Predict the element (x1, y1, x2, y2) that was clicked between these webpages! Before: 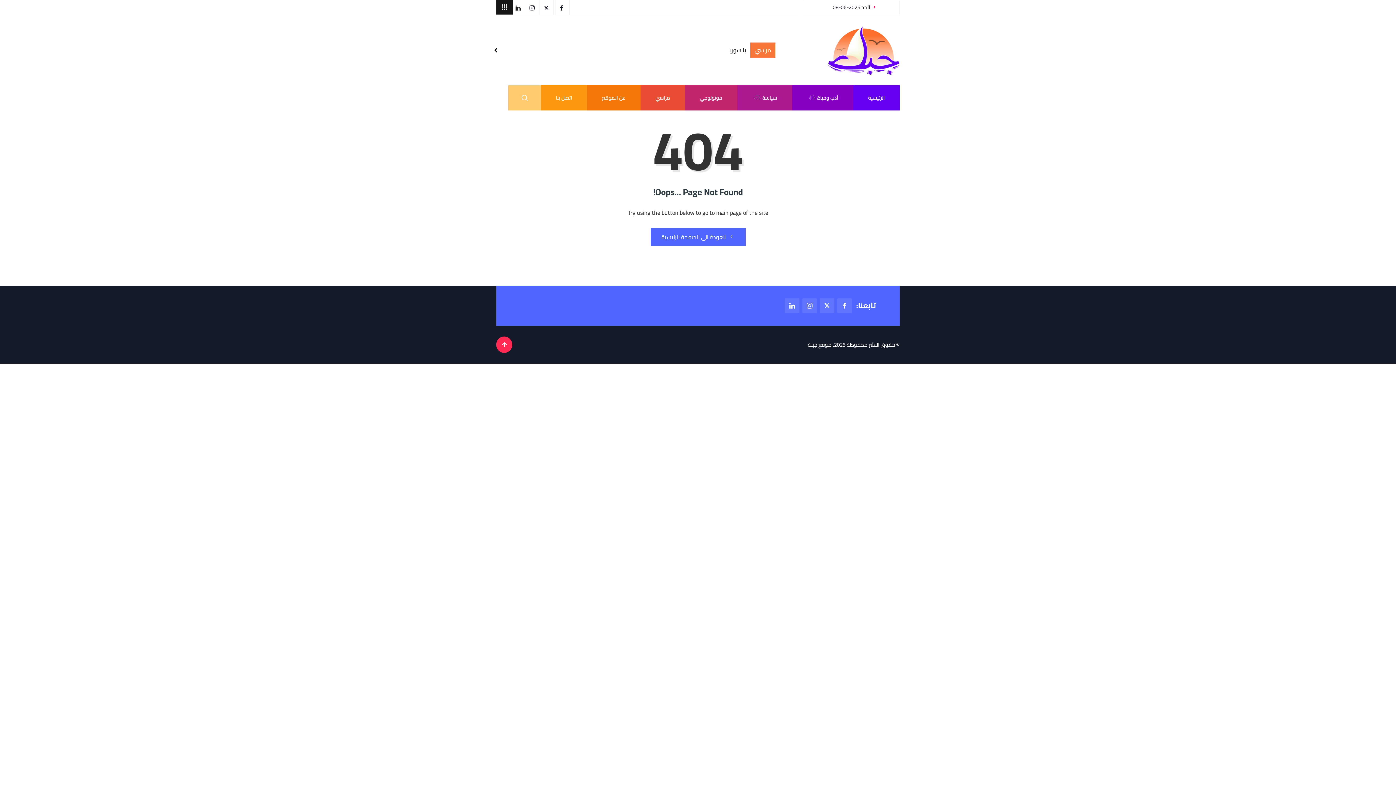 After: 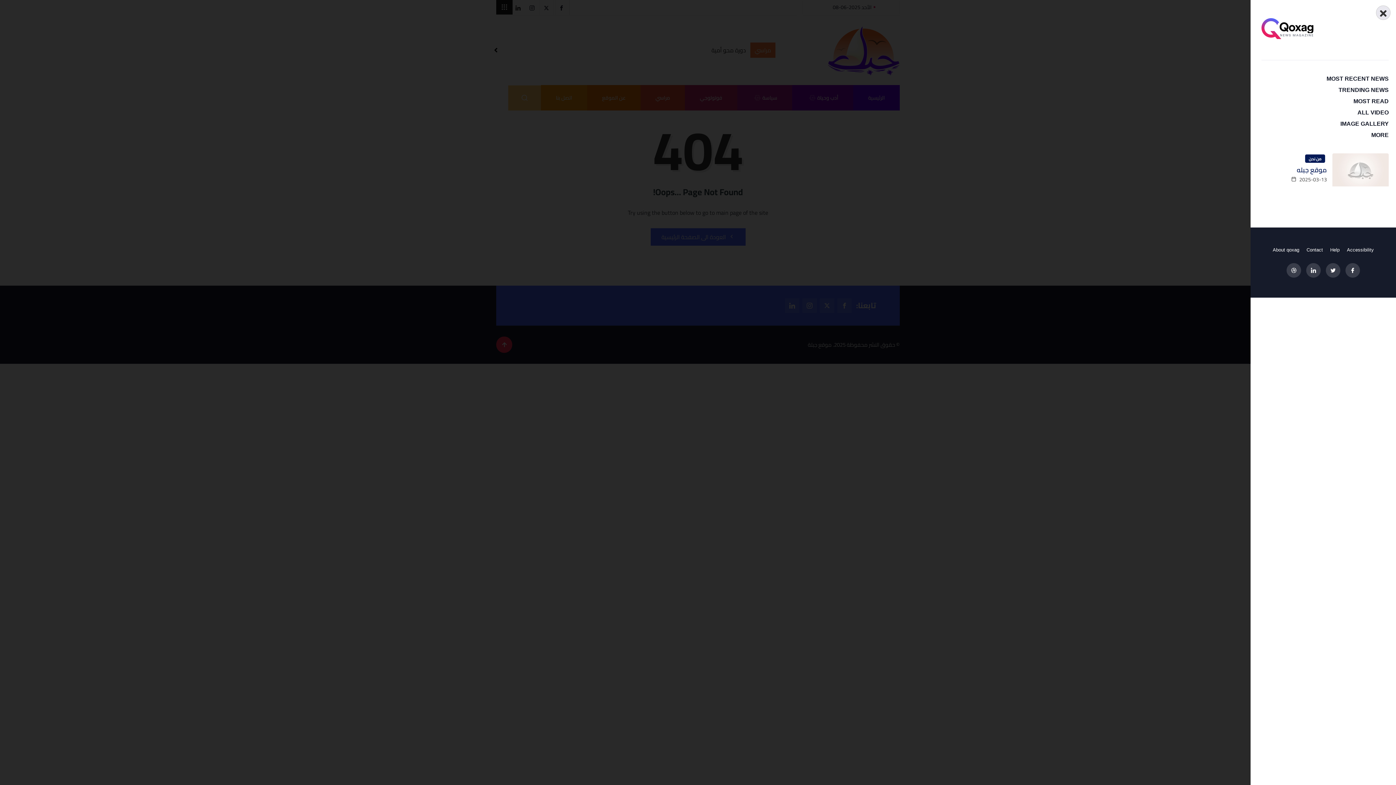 Action: bbox: (496, 0, 512, 14) label: offcanvas-menu